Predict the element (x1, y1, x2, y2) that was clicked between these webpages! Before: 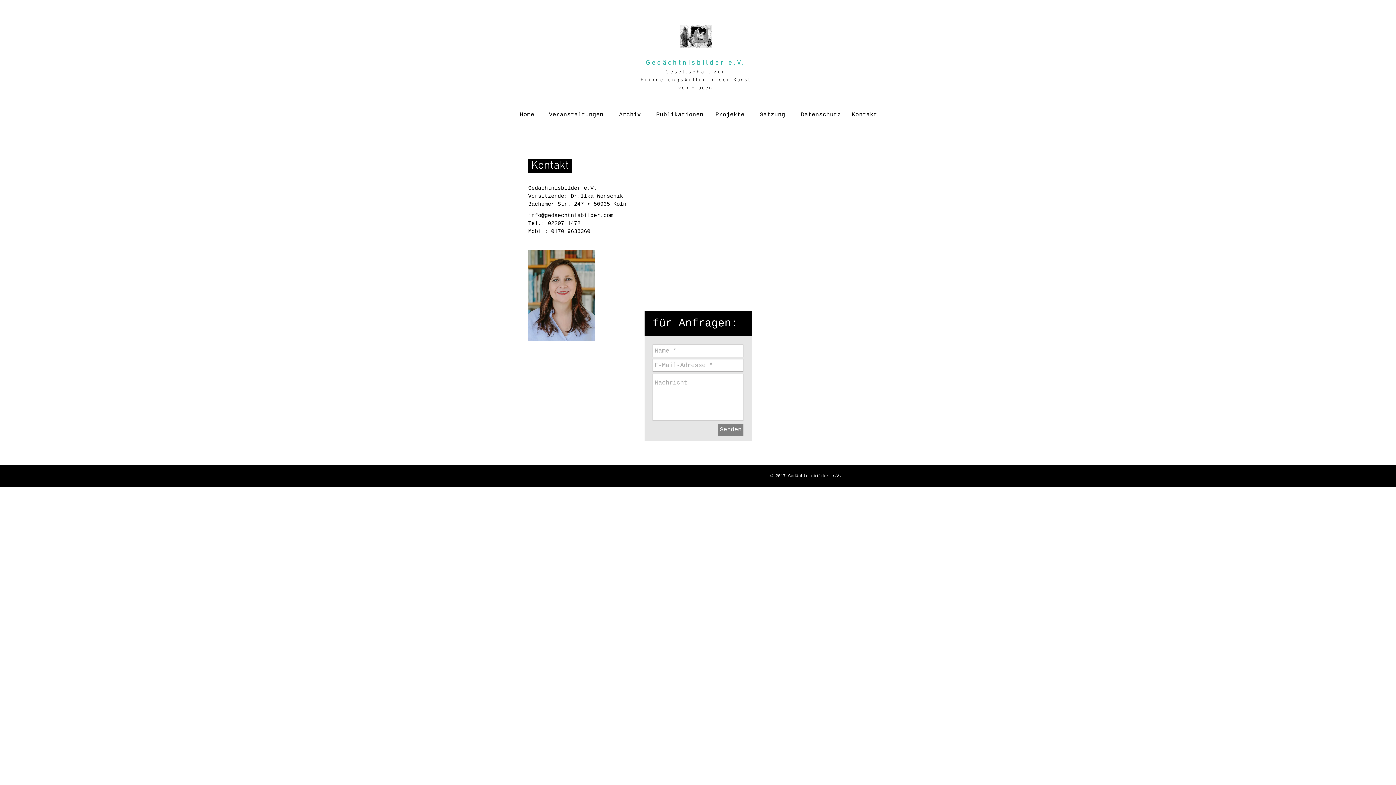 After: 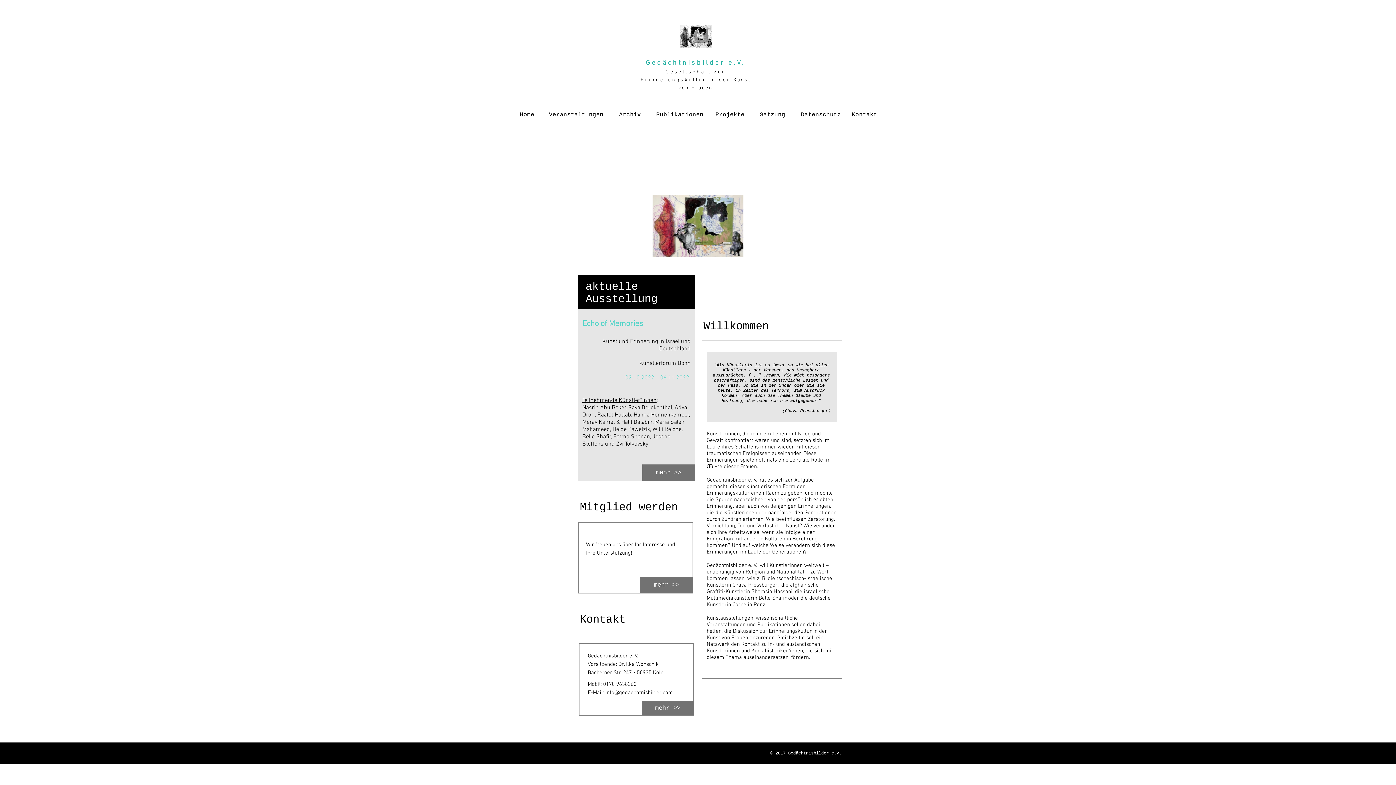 Action: bbox: (520, 107, 534, 122) label: Home